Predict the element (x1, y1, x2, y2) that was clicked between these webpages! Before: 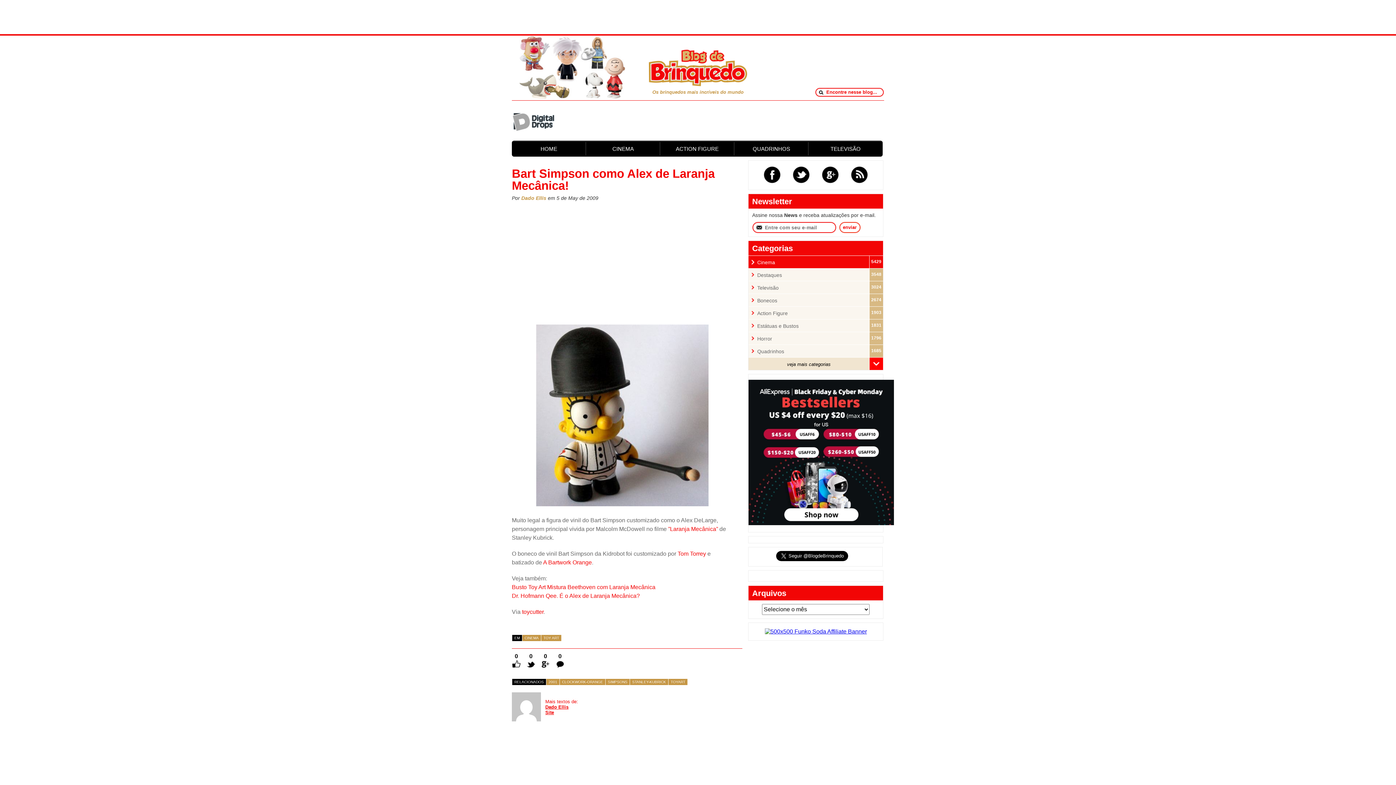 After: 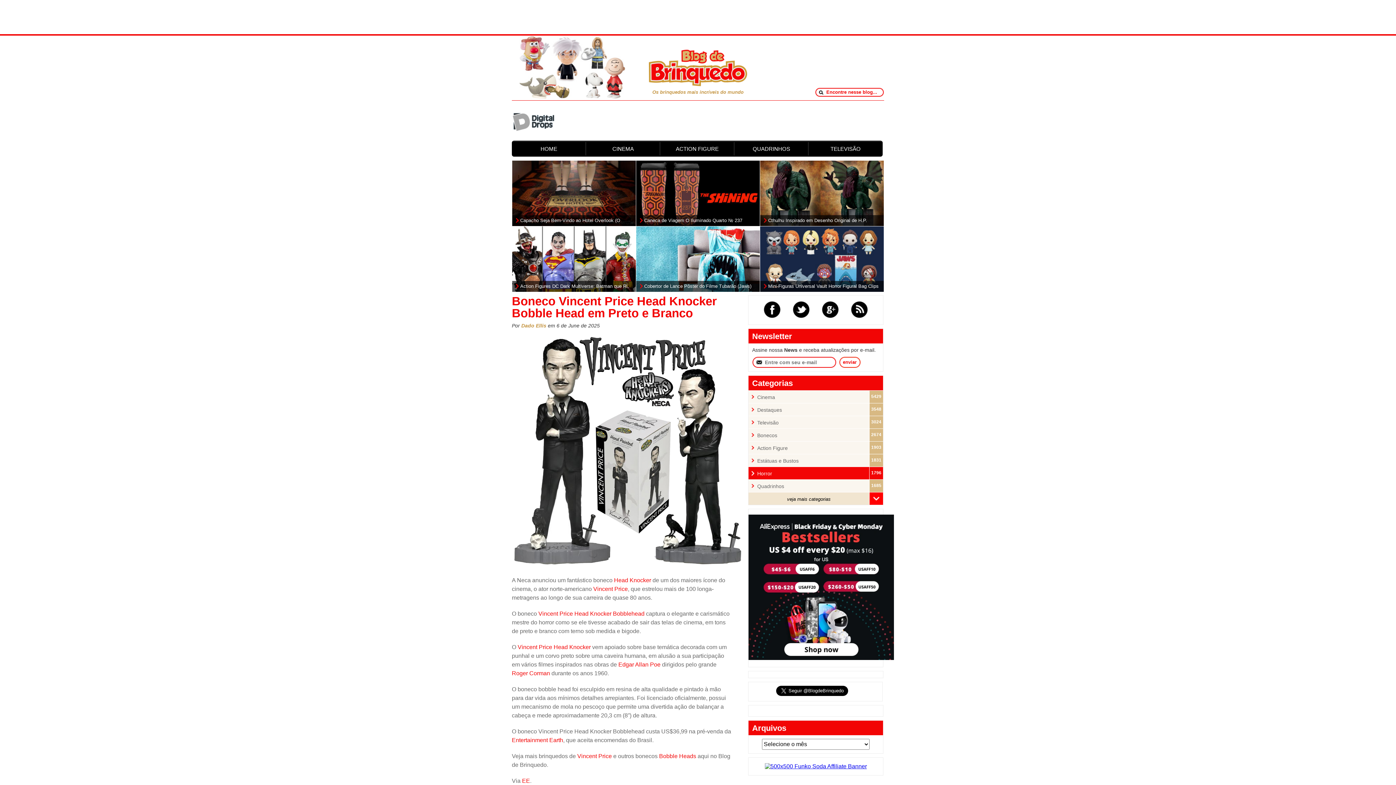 Action: bbox: (757, 336, 866, 345) label: Horror